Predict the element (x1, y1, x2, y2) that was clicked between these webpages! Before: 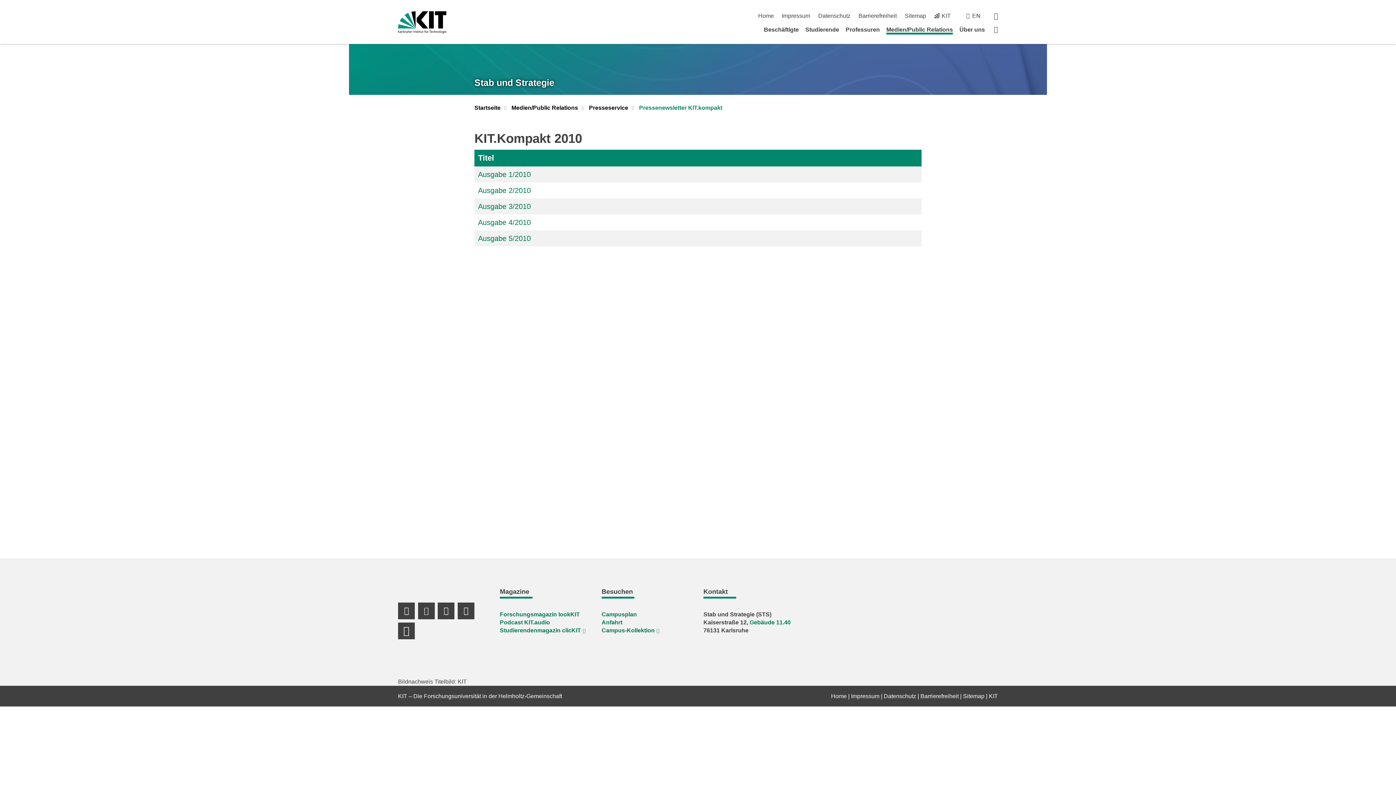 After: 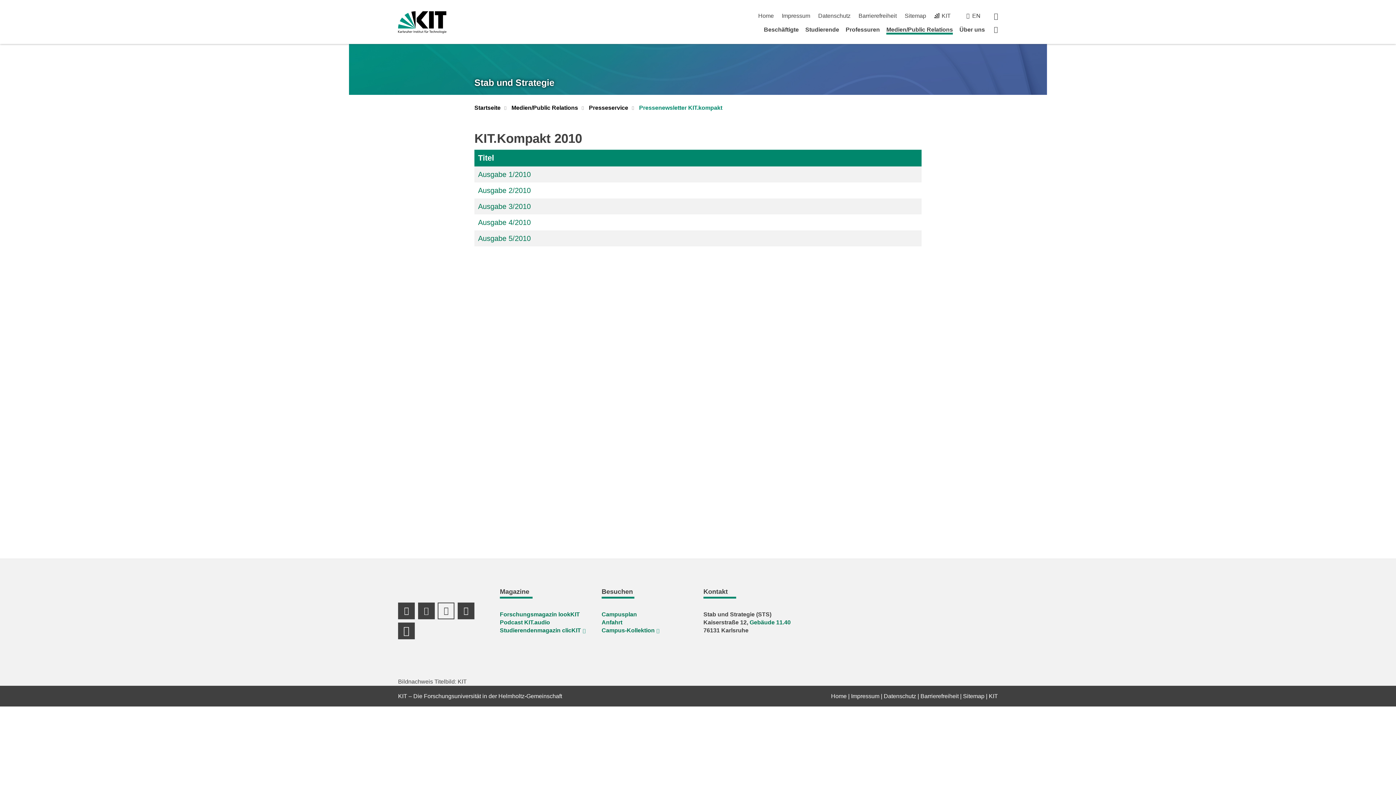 Action: label: Instagram Profil bbox: (437, 602, 454, 619)